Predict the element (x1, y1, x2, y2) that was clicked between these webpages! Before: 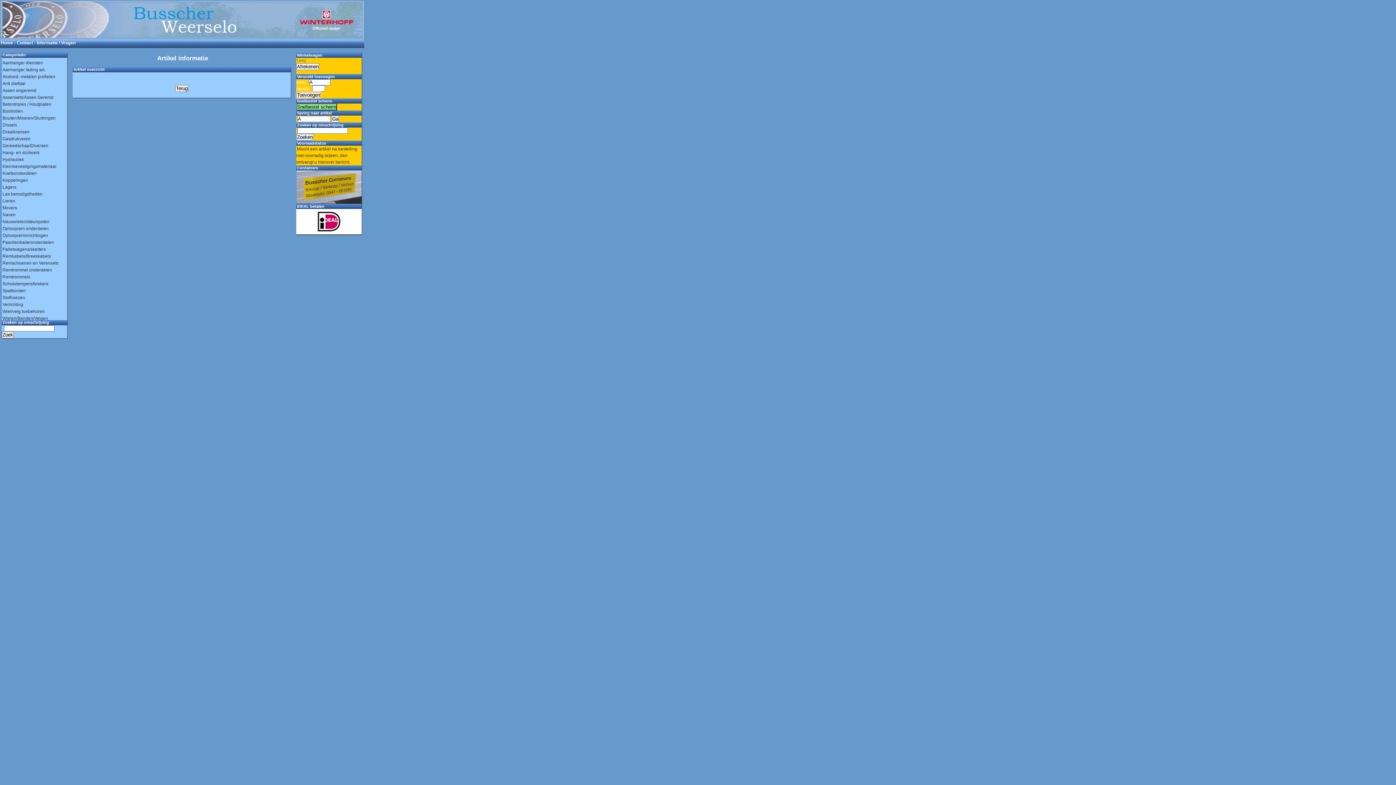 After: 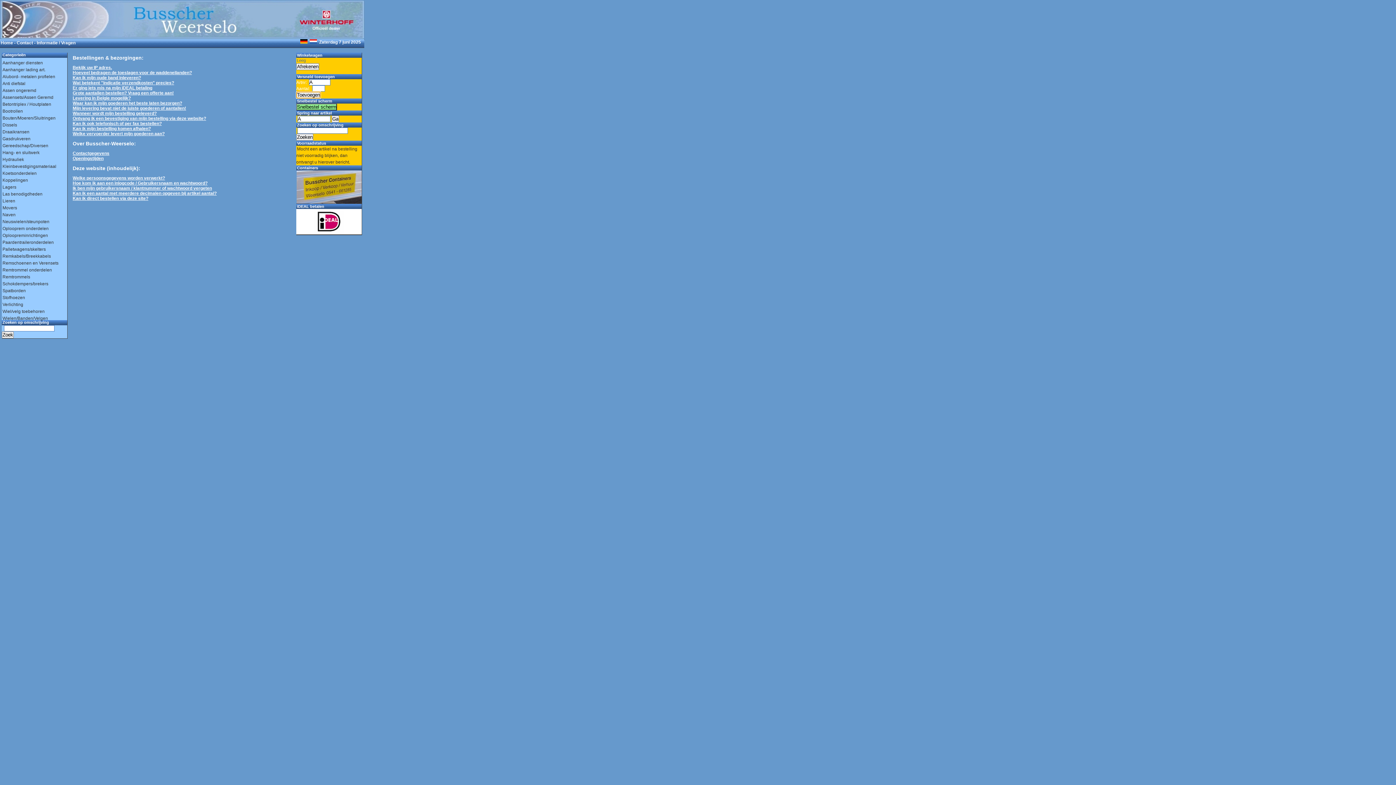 Action: bbox: (36, 40, 75, 45) label: Informatie / Vragen